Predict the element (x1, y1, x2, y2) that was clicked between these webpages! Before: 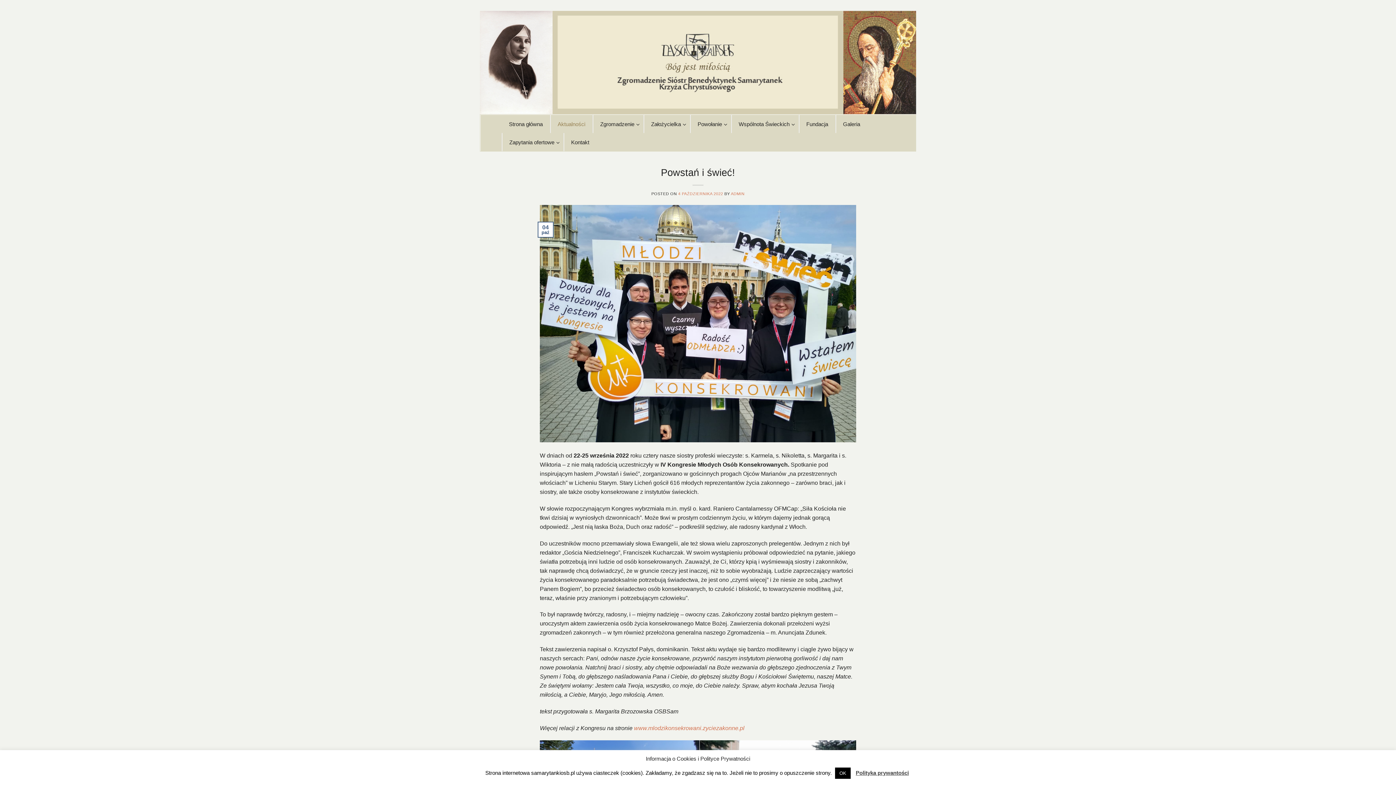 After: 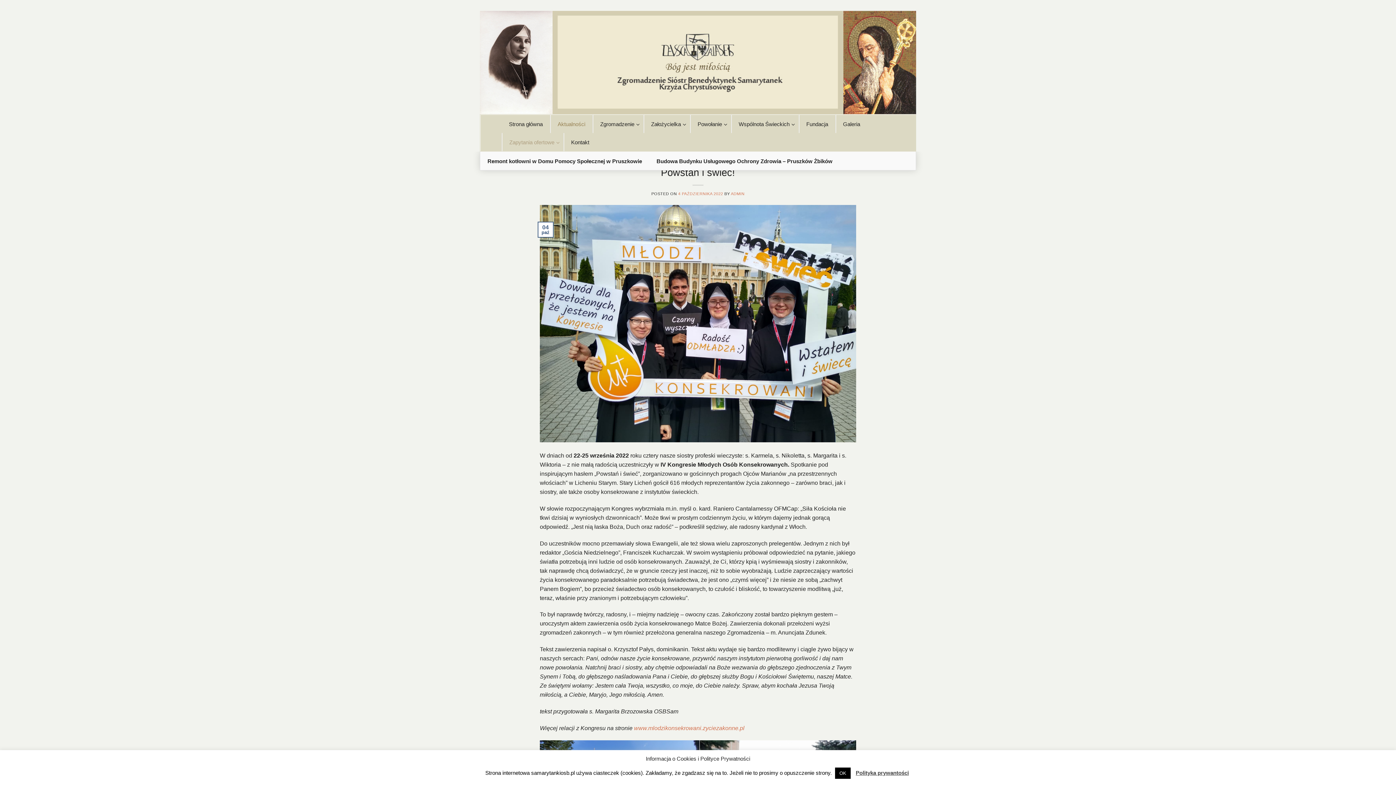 Action: label: Zapytania ofertowe bbox: (501, 133, 563, 151)